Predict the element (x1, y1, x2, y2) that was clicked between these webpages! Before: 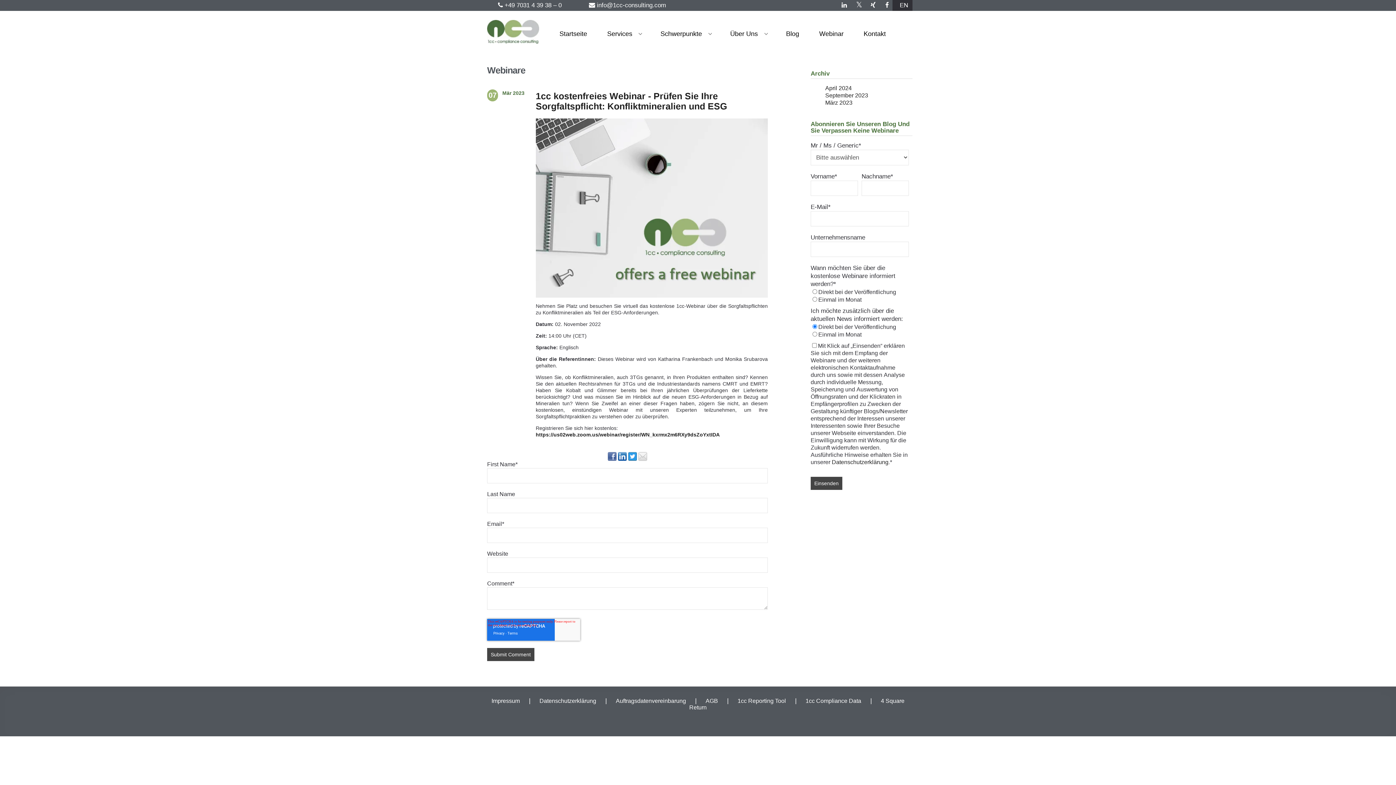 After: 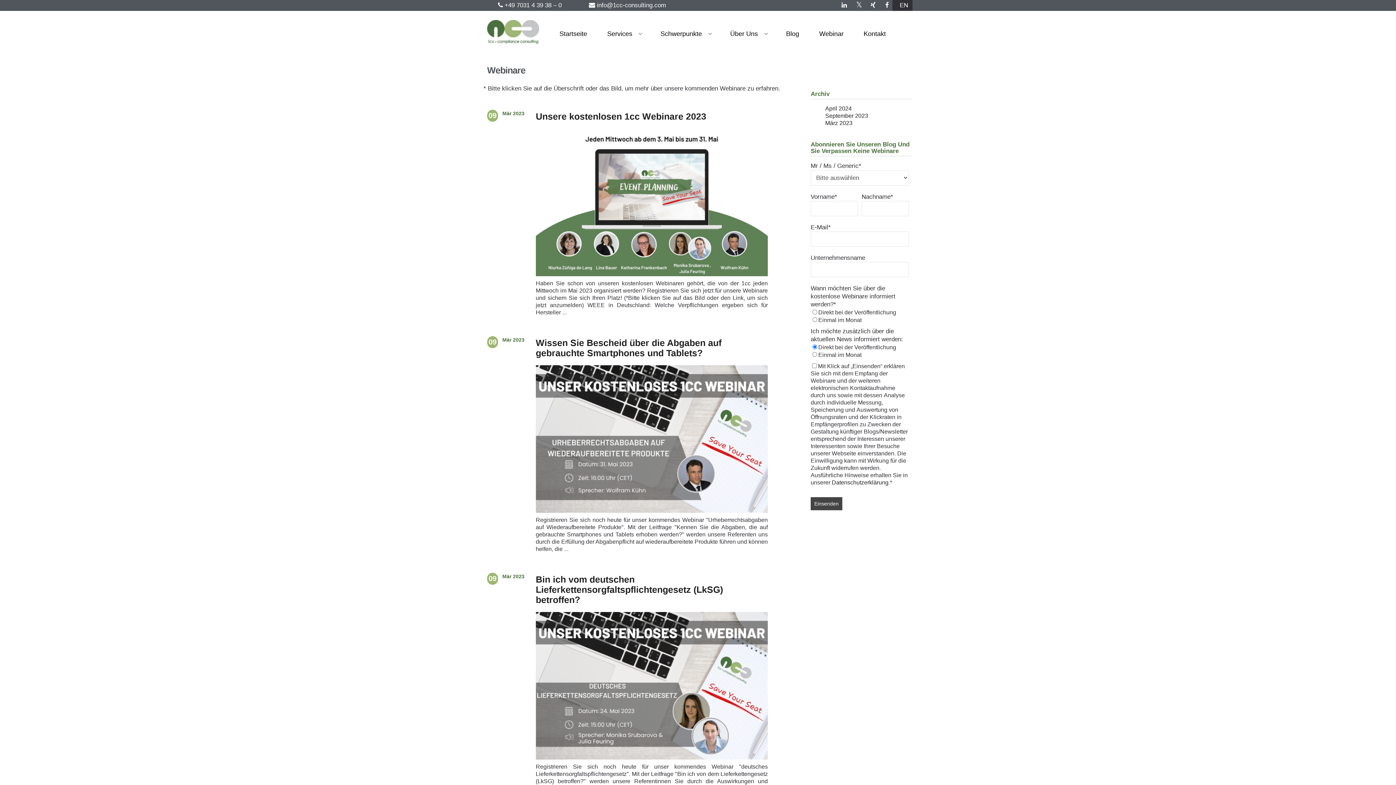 Action: bbox: (825, 99, 852, 105) label: März 2023